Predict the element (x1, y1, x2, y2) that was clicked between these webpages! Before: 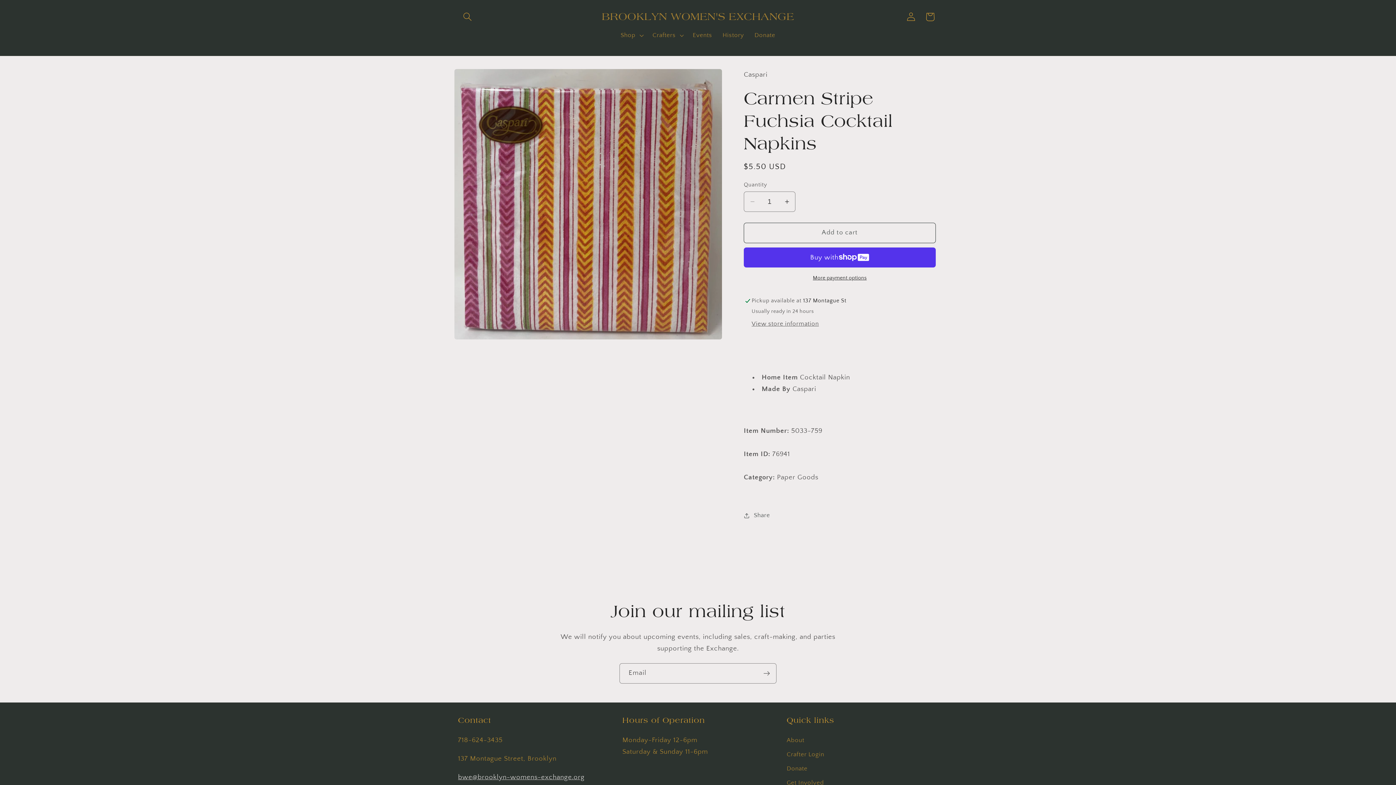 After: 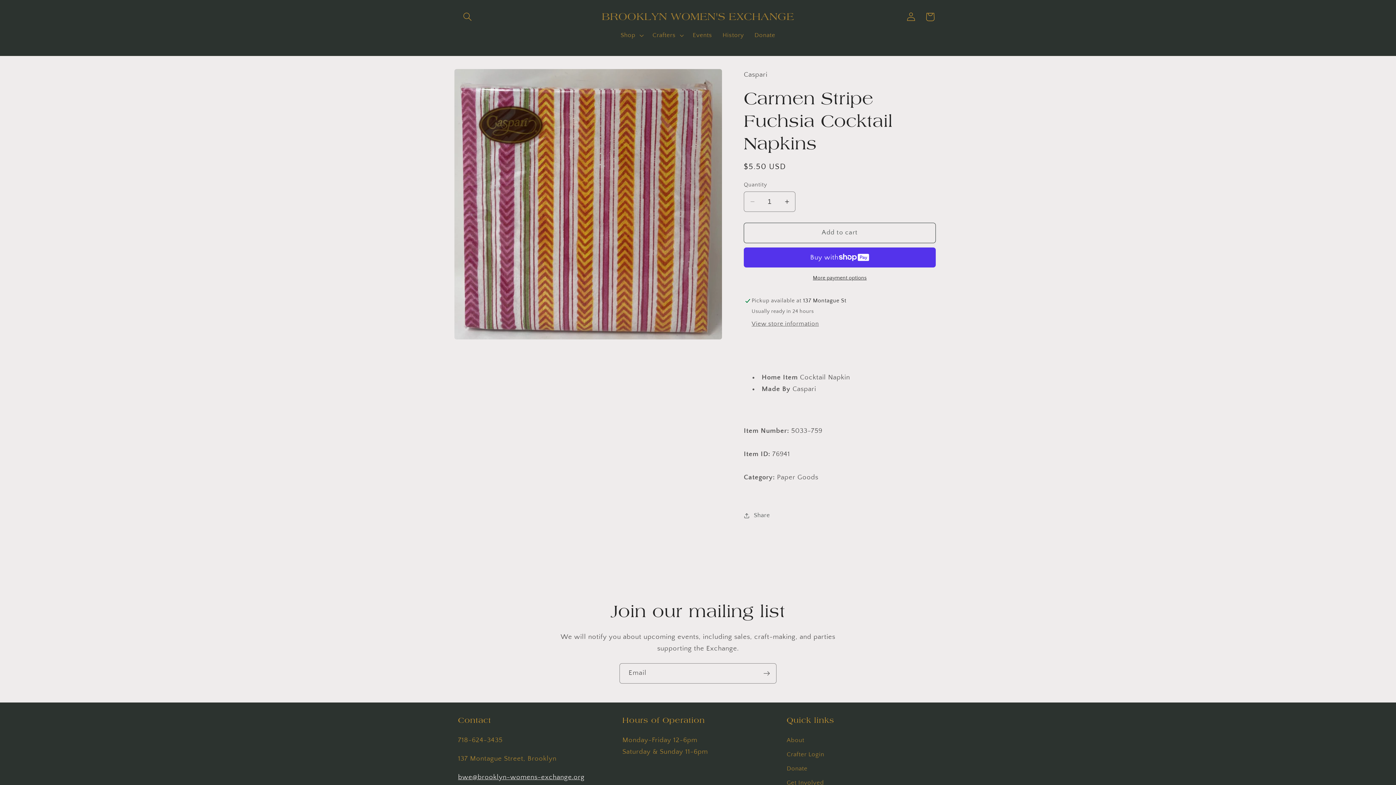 Action: bbox: (458, 773, 584, 781) label: bwe@brooklyn-womens-exchange.org